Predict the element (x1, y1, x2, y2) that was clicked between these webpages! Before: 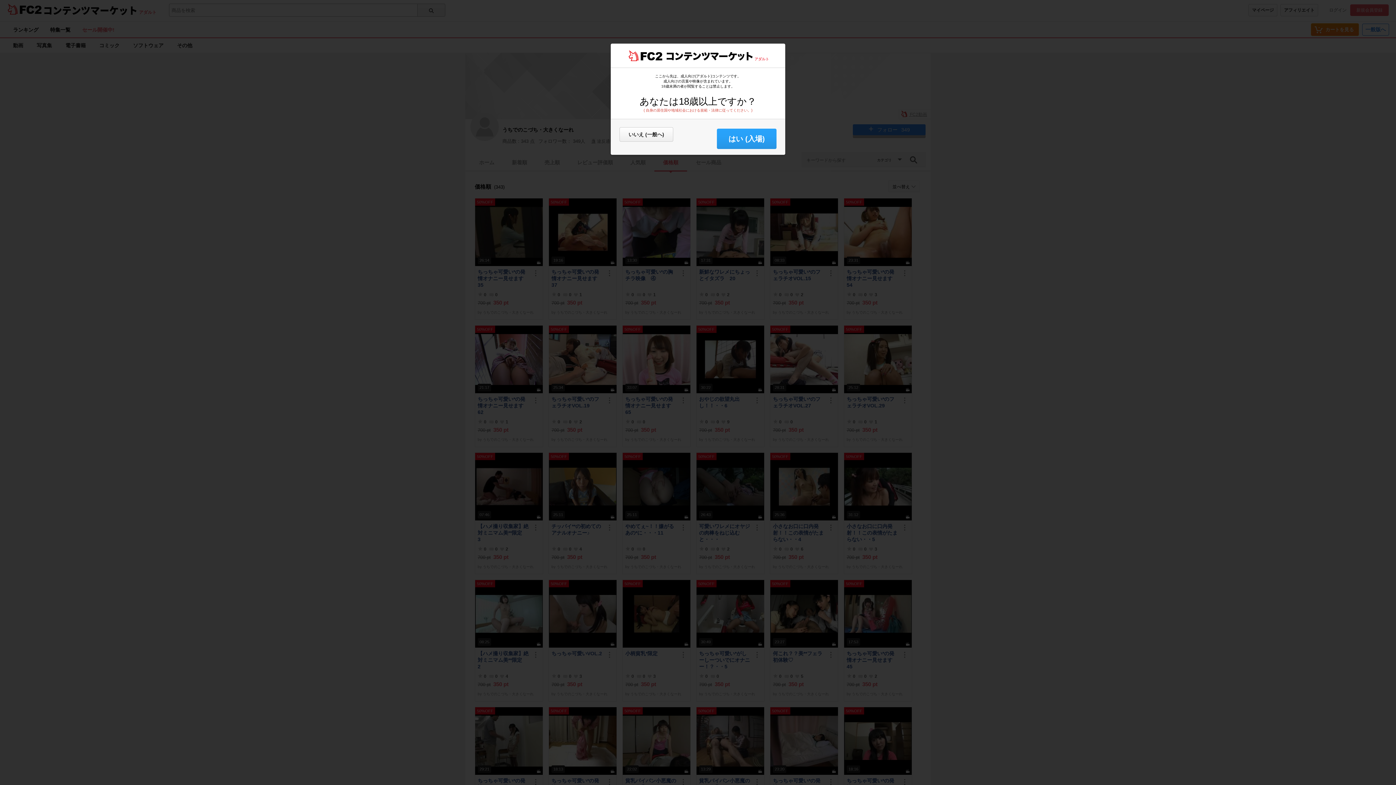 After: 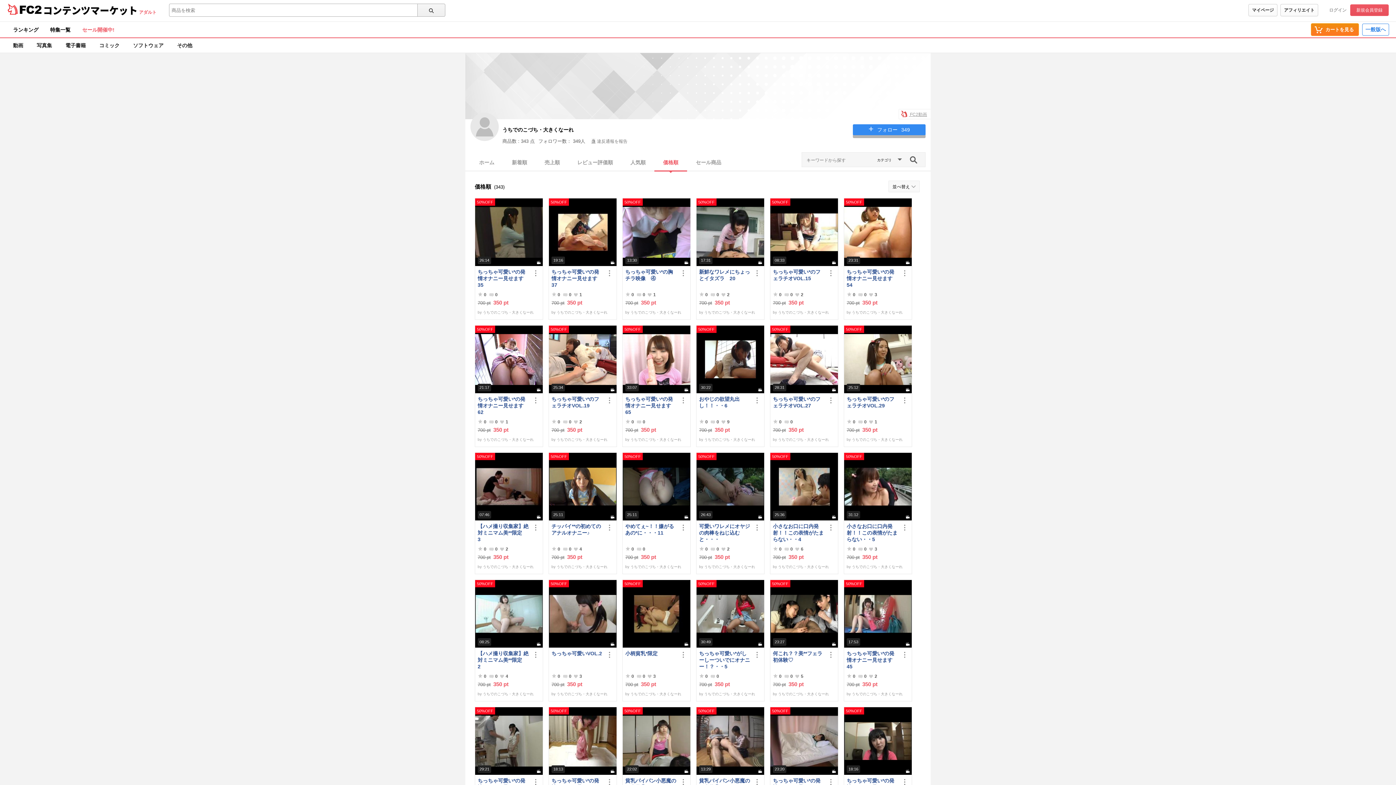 Action: bbox: (717, 128, 776, 149) label: はい (入場)